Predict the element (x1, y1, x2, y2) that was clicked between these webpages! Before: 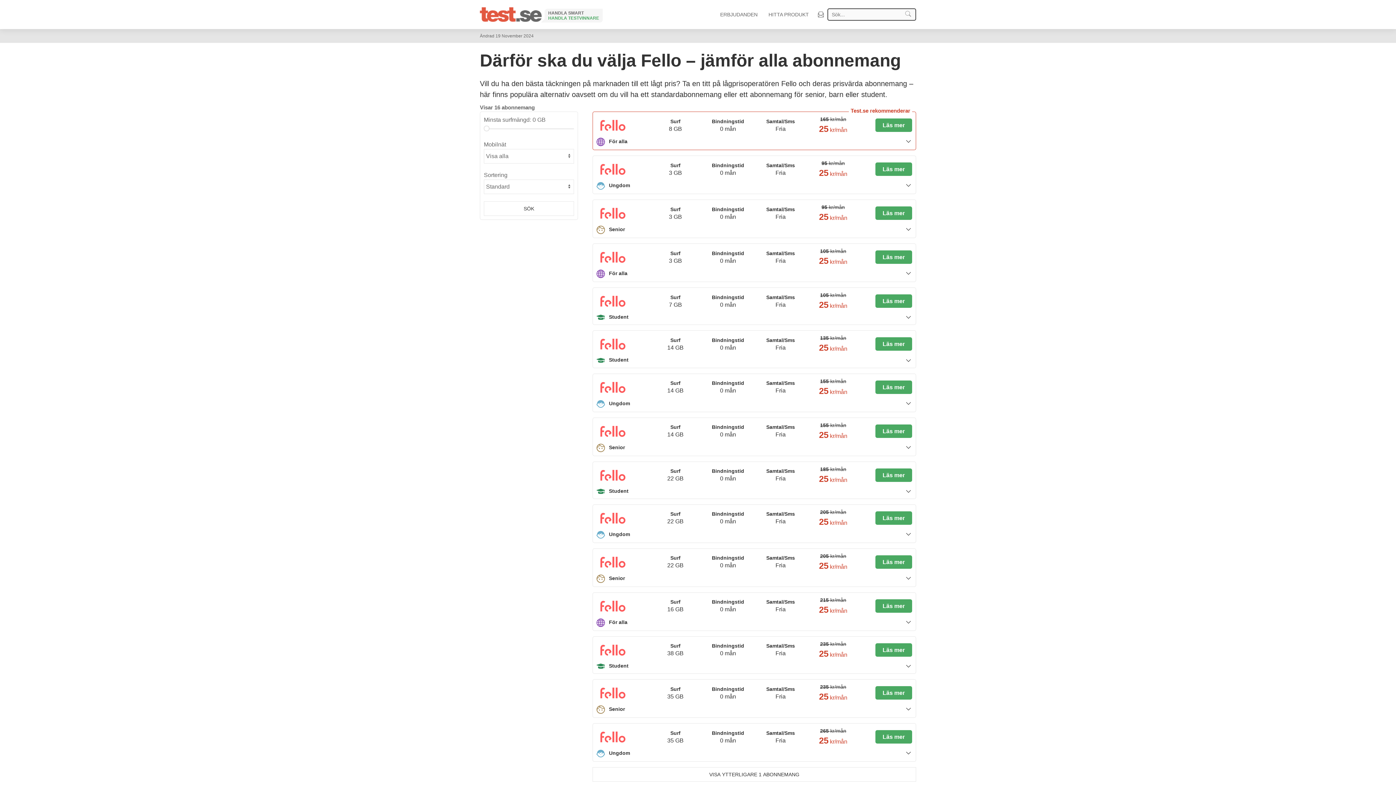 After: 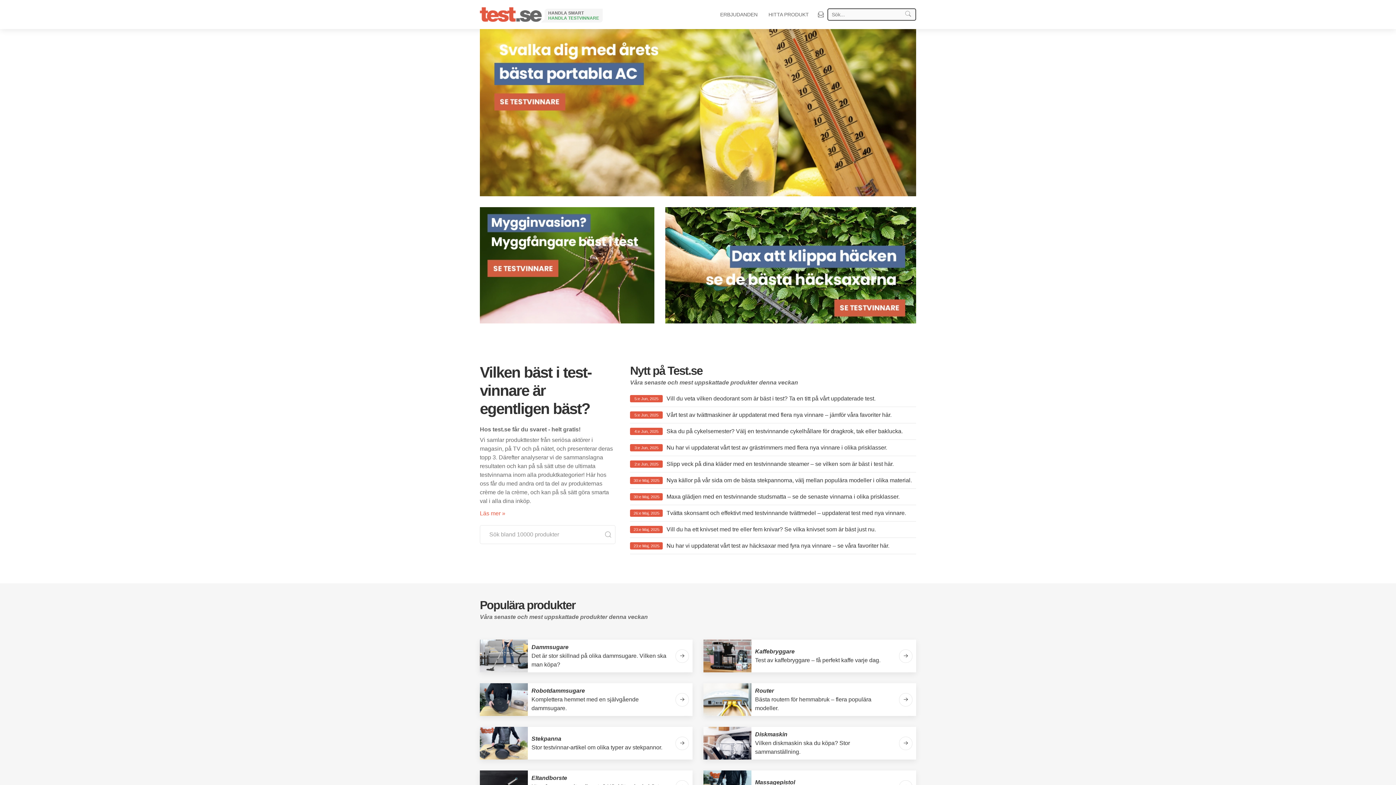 Action: bbox: (480, 7, 541, 21)